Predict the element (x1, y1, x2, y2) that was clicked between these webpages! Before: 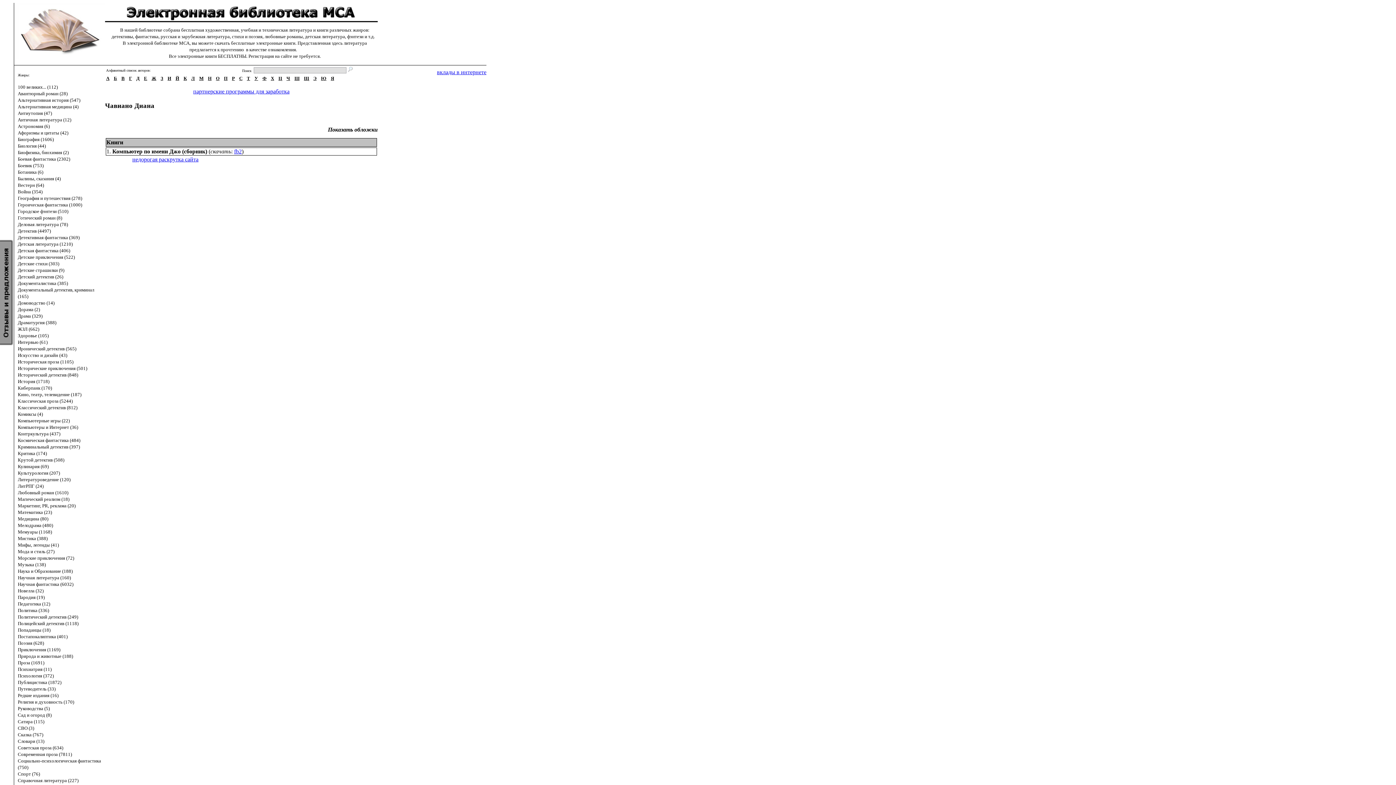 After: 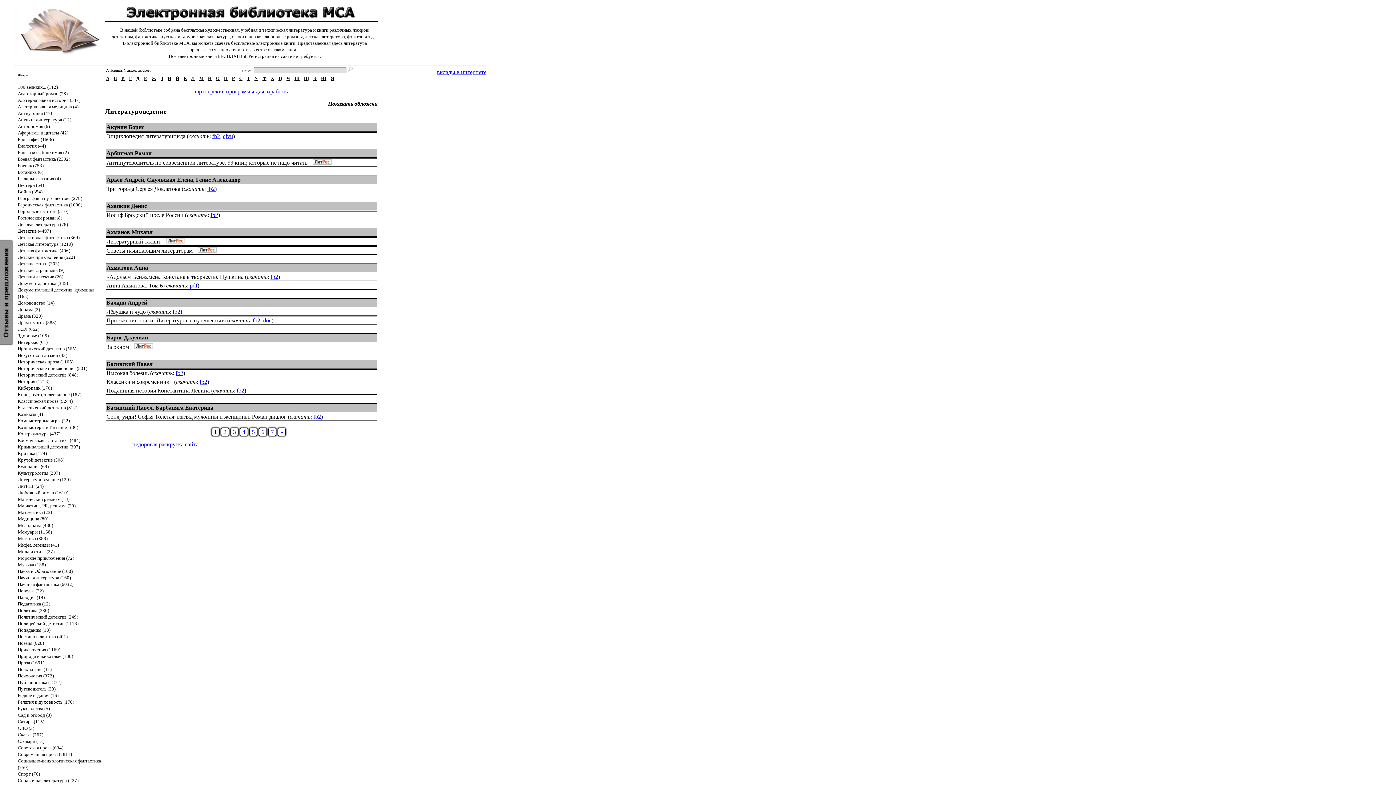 Action: label: Литературоведение (120) bbox: (17, 477, 70, 482)